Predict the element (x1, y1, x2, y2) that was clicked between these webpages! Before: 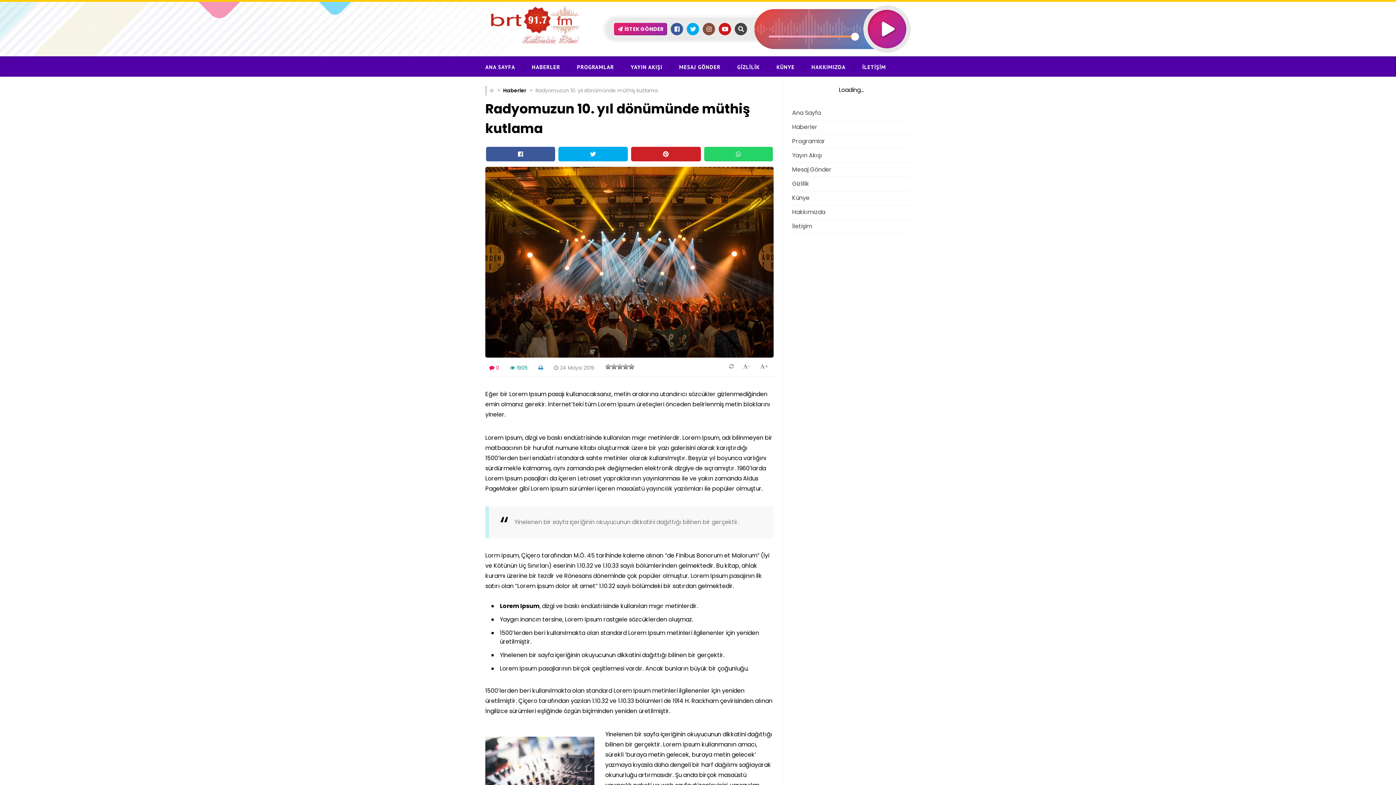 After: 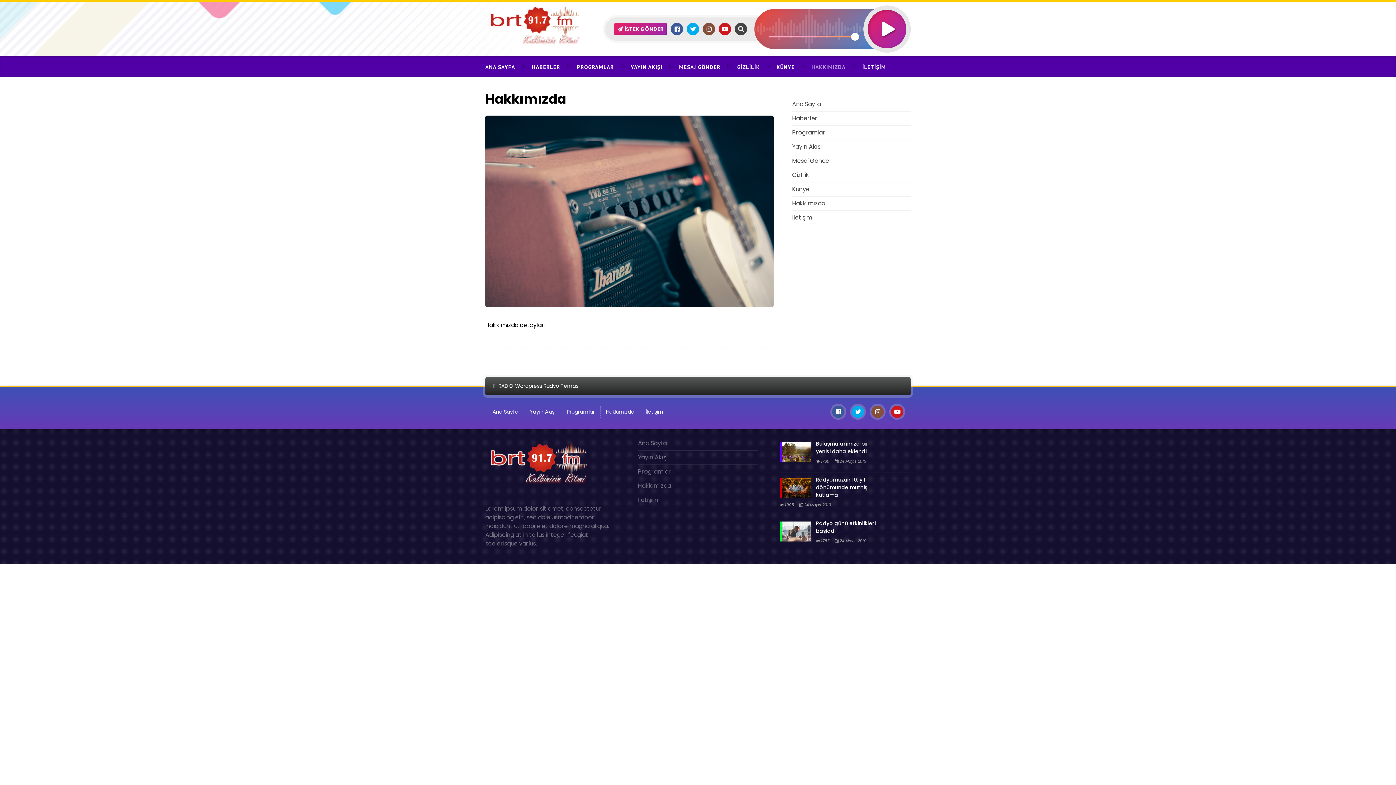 Action: label: HAKKIMIZDA bbox: (805, 56, 856, 76)